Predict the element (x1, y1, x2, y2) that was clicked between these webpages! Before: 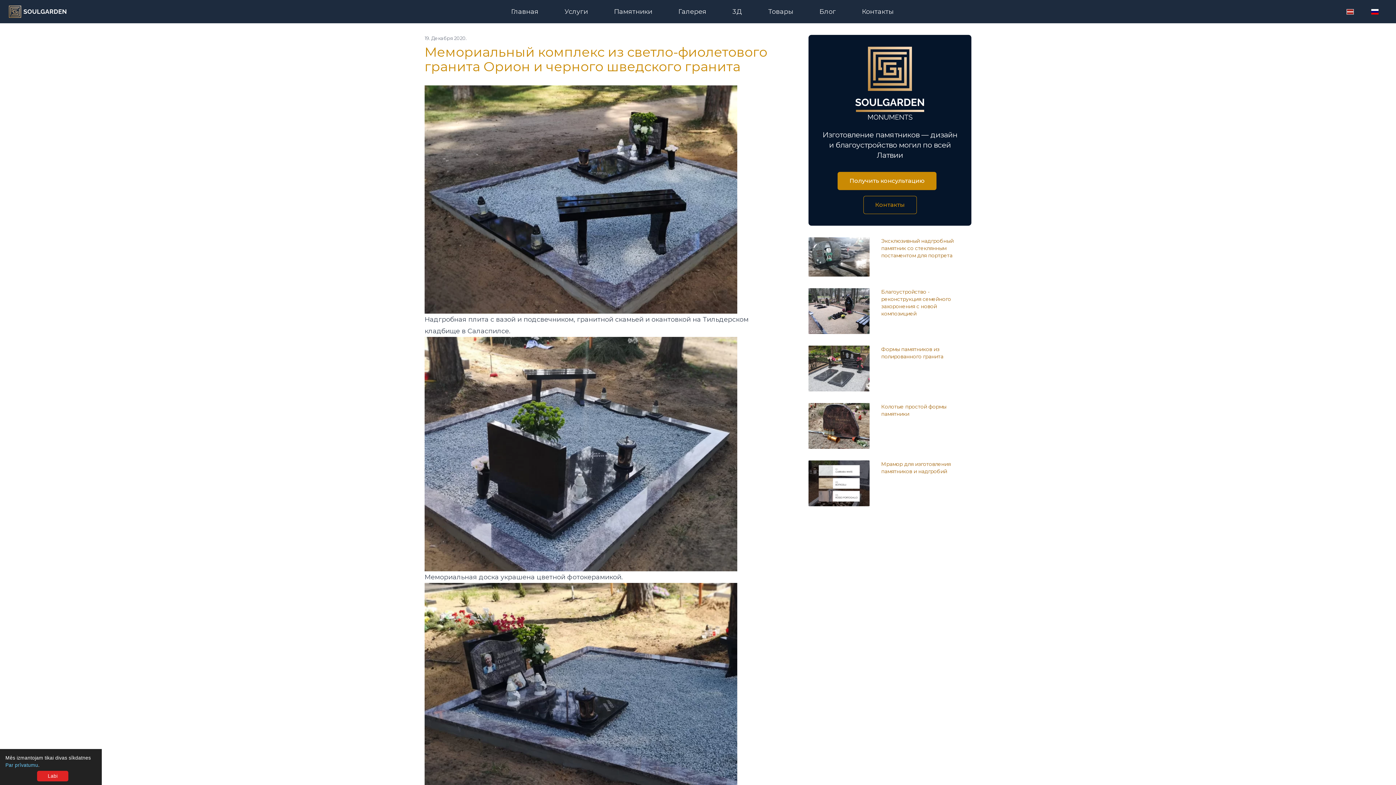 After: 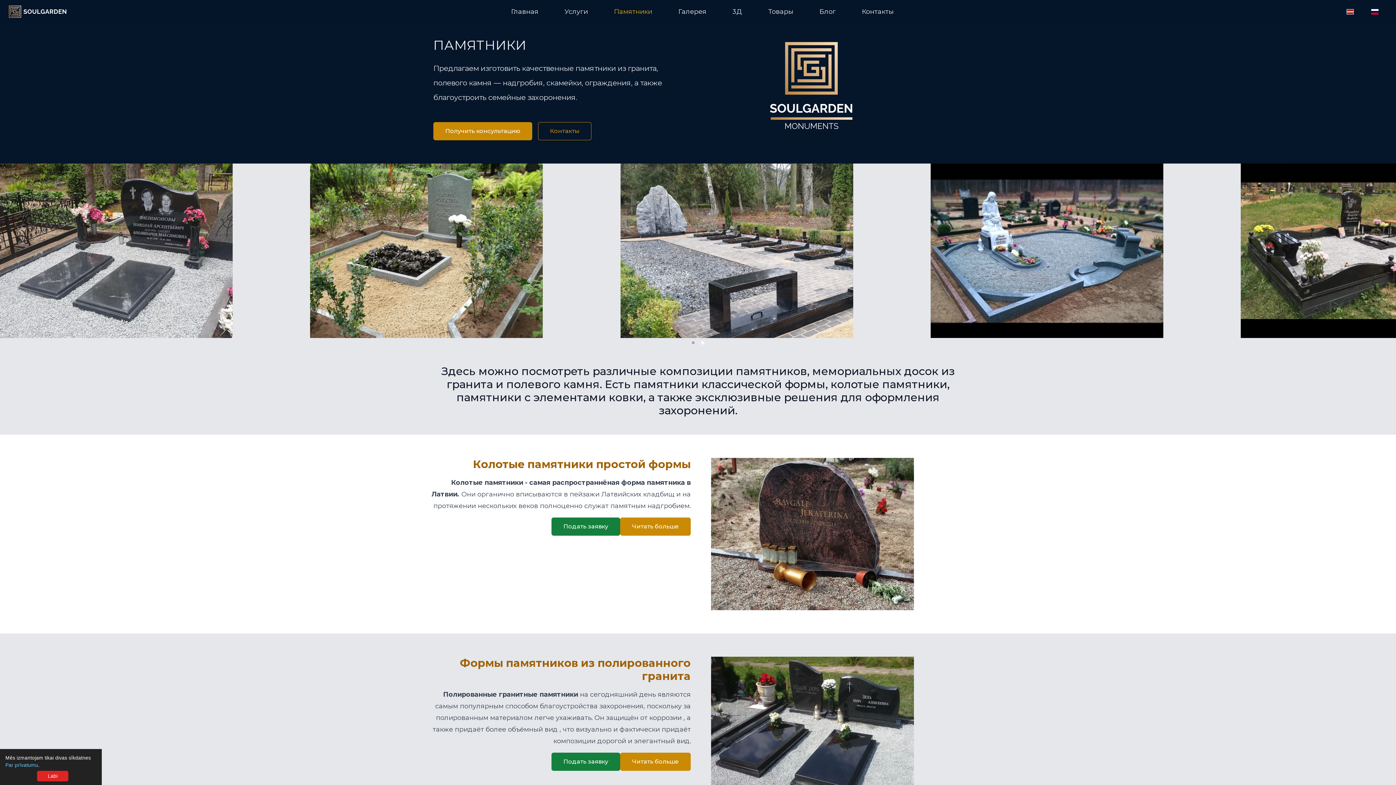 Action: bbox: (608, 2, 658, 21) label: Памятники